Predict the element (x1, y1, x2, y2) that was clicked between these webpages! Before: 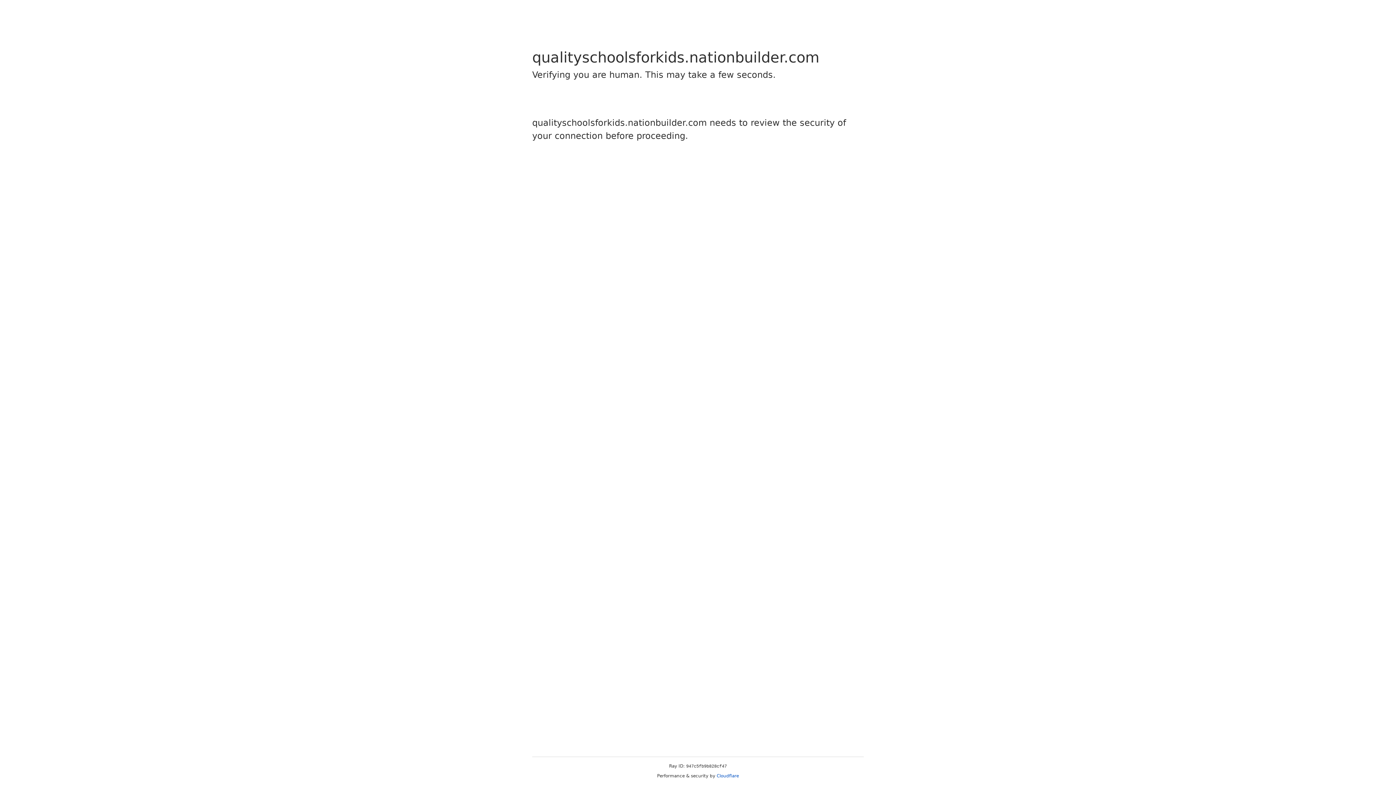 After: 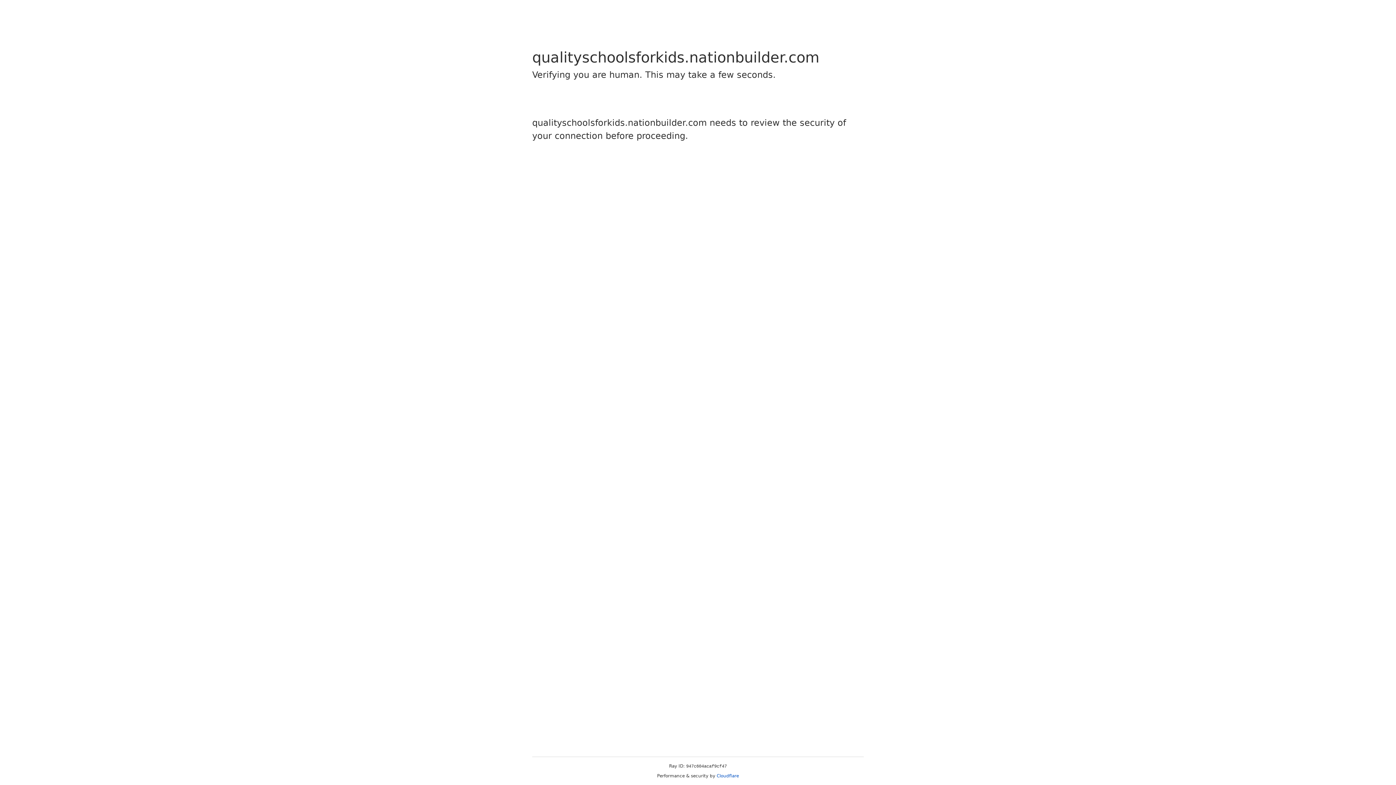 Action: label: Cloudflare bbox: (716, 773, 739, 778)